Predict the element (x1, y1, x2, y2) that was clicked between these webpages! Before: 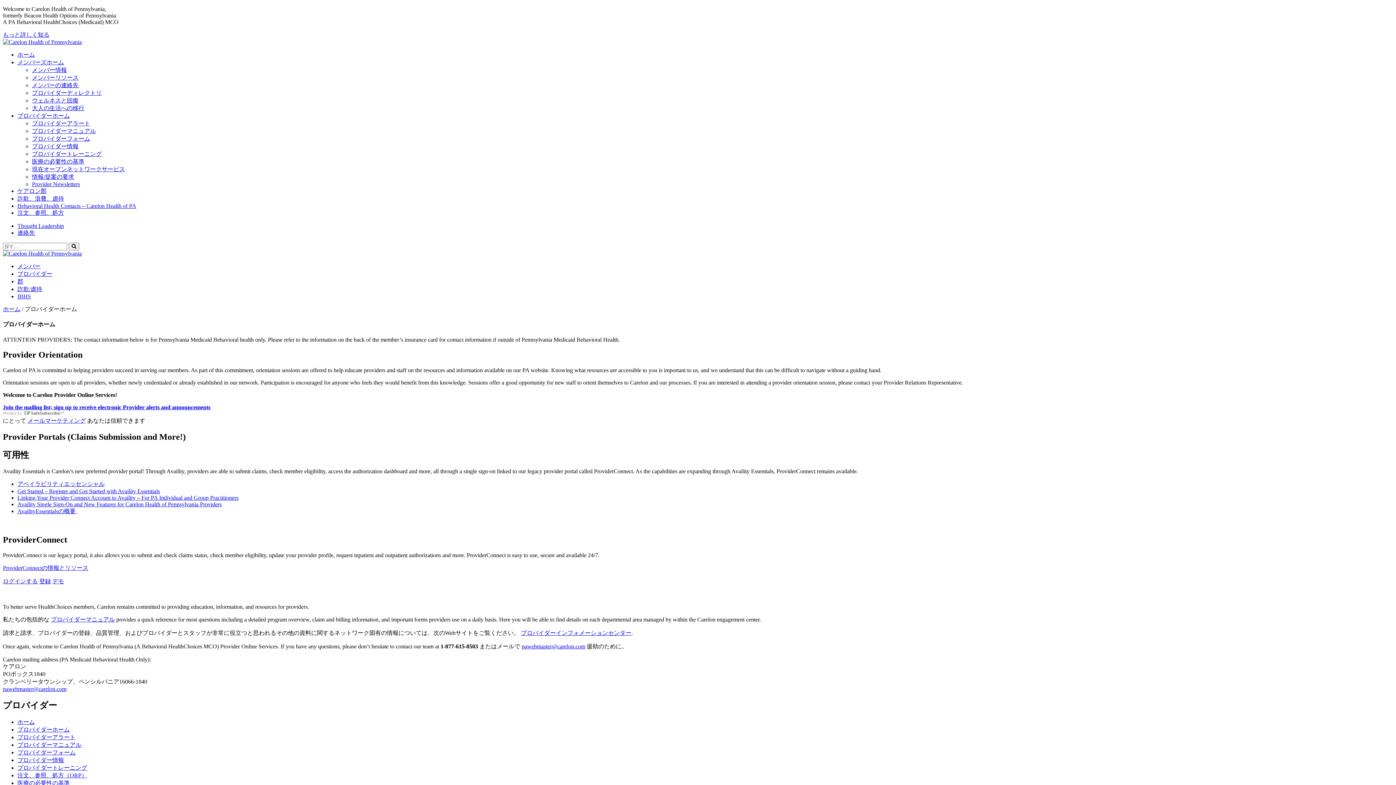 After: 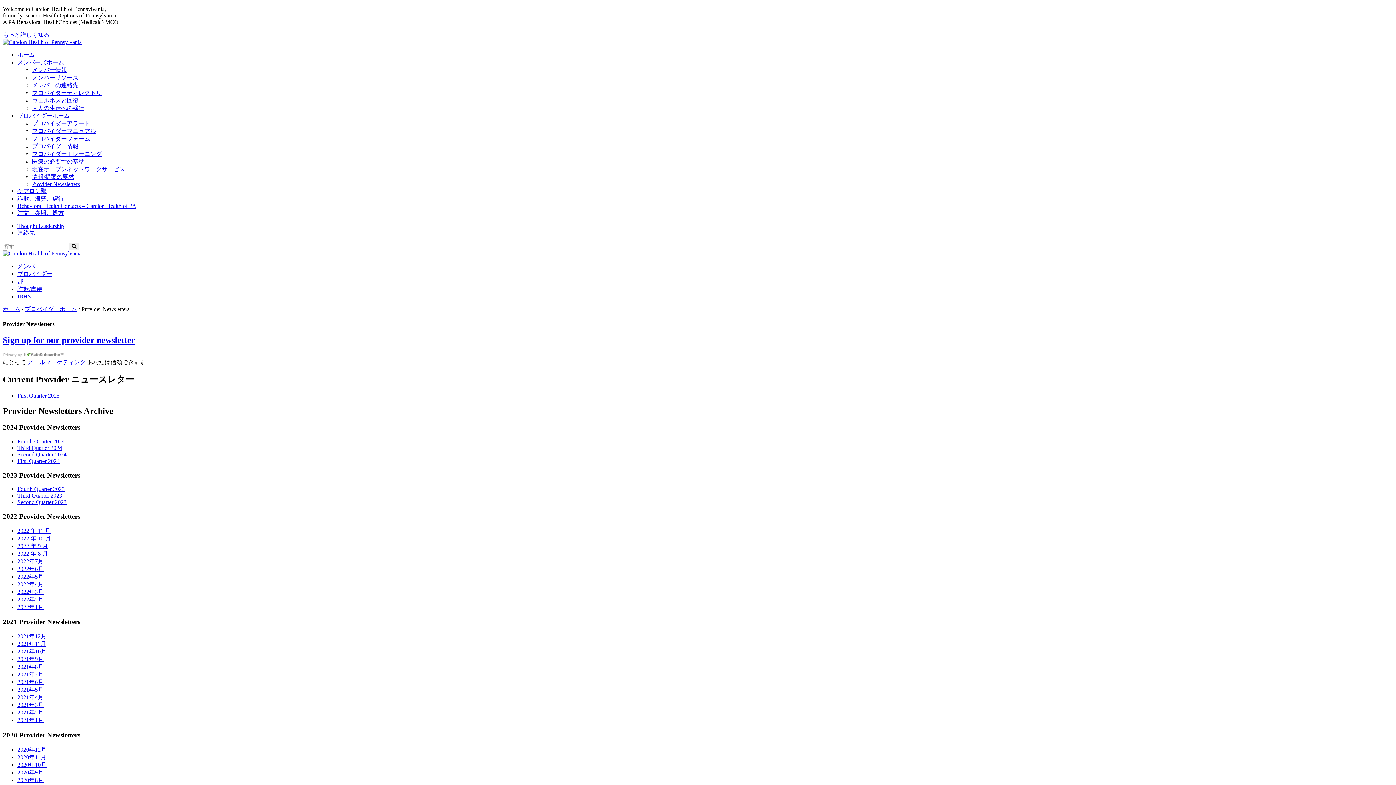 Action: bbox: (32, 181, 80, 187) label: Provider Newsletters